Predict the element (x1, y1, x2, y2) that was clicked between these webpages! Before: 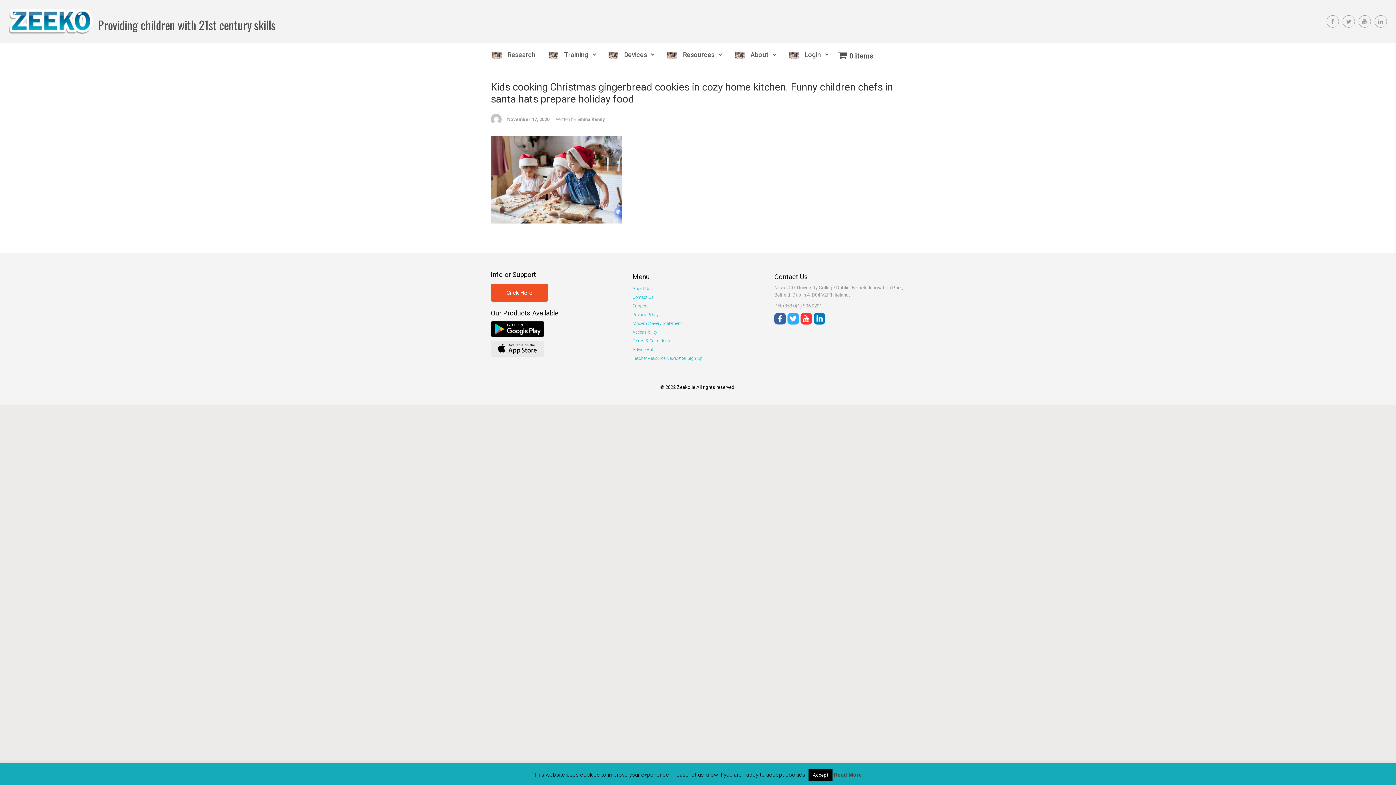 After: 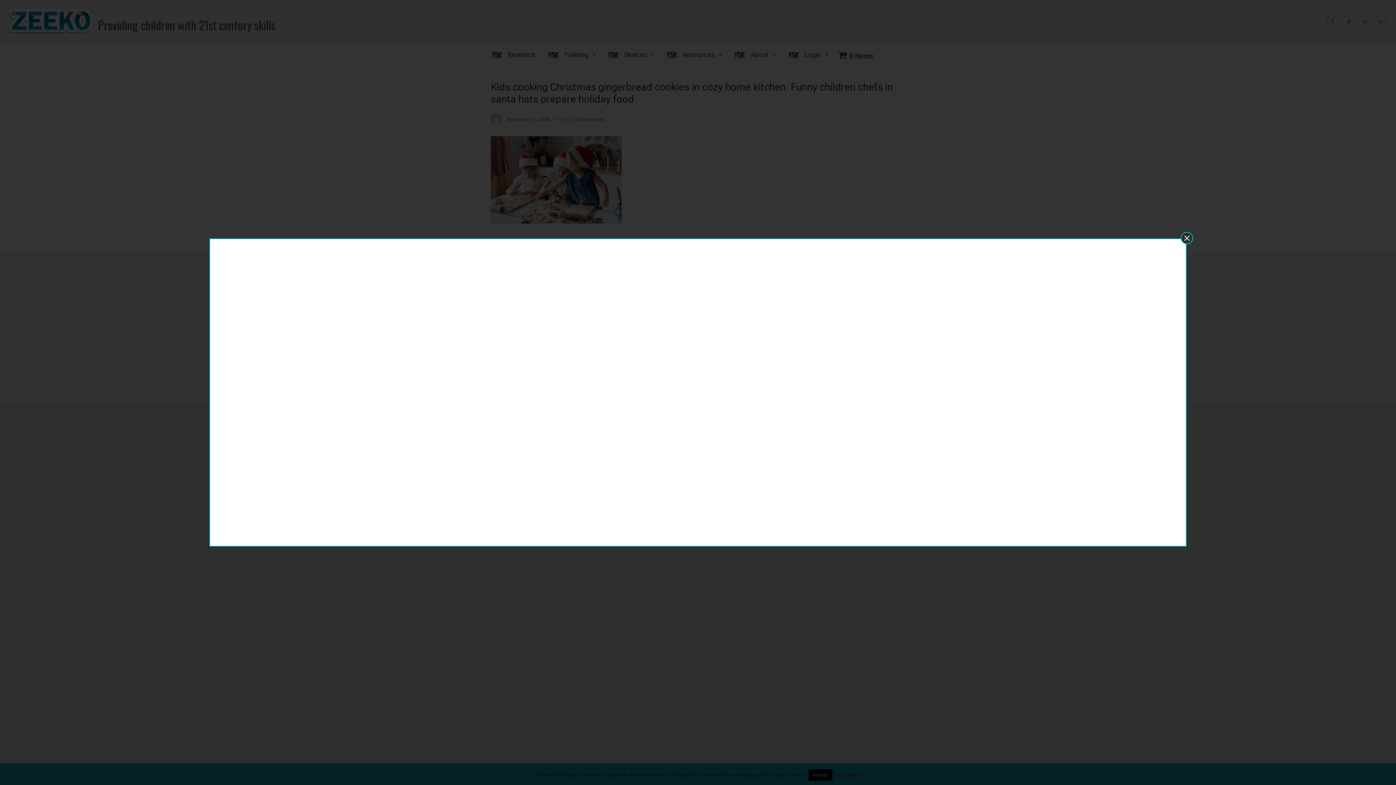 Action: bbox: (490, 283, 548, 301) label: Cilck Here